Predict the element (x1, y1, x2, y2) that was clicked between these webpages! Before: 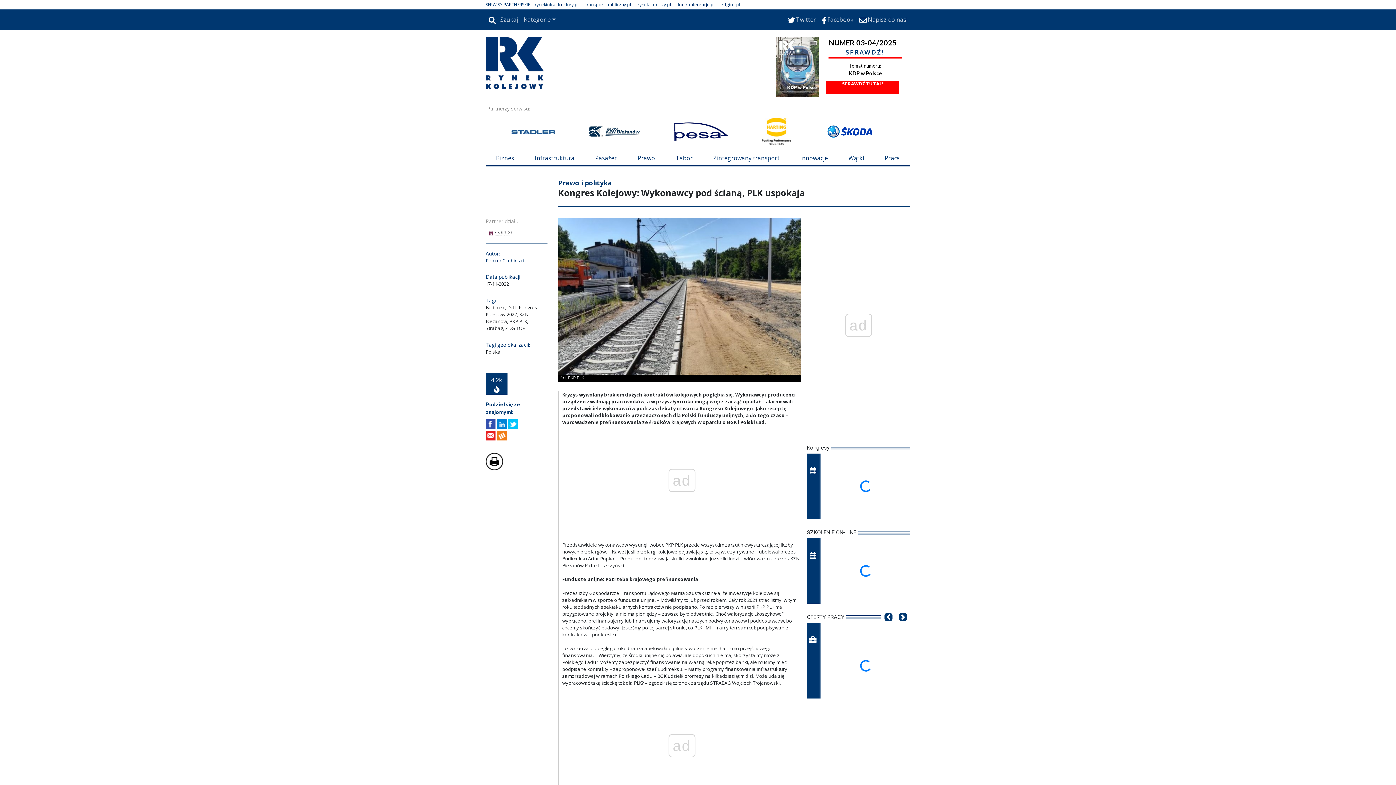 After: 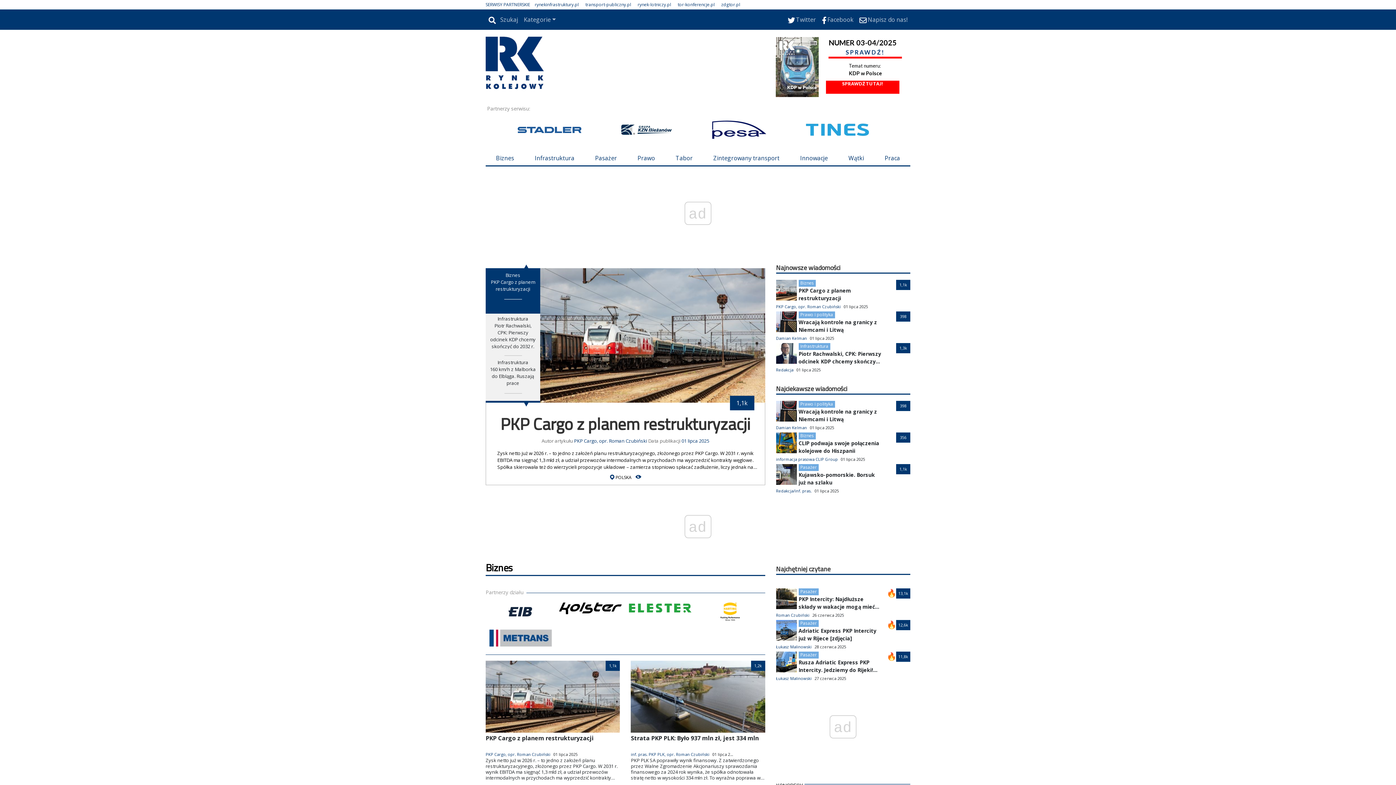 Action: bbox: (485, 55, 544, 63)